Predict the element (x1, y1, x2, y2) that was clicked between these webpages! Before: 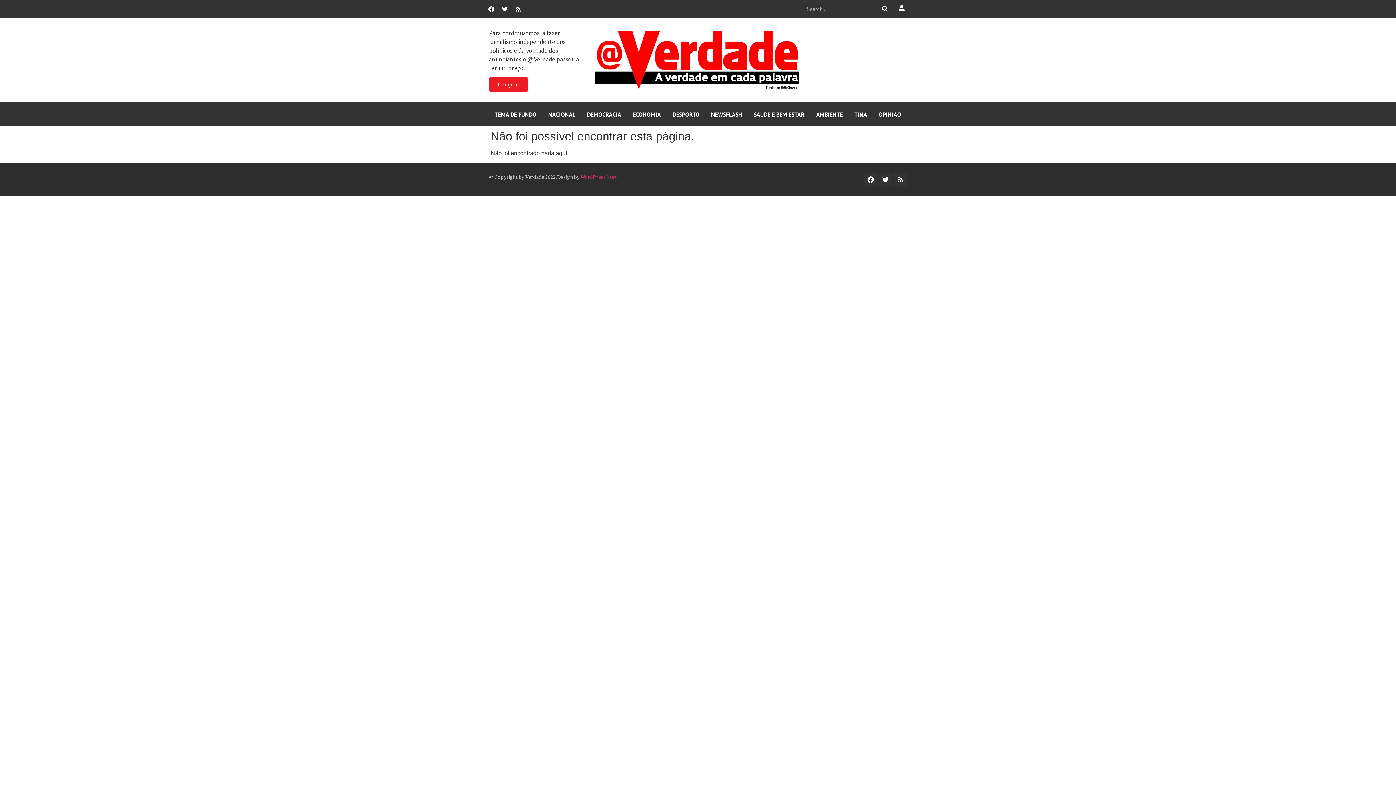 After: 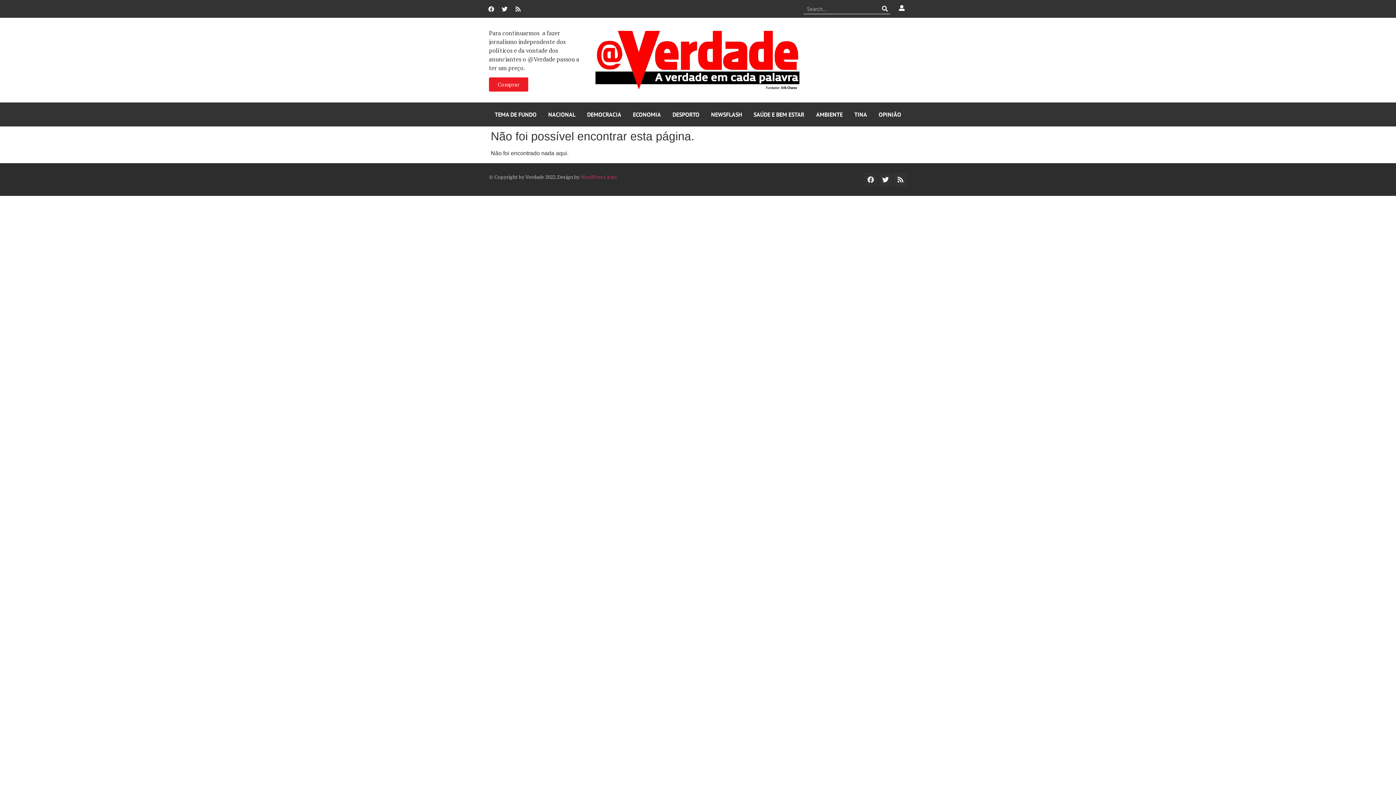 Action: label: Facebook bbox: (864, 173, 877, 186)